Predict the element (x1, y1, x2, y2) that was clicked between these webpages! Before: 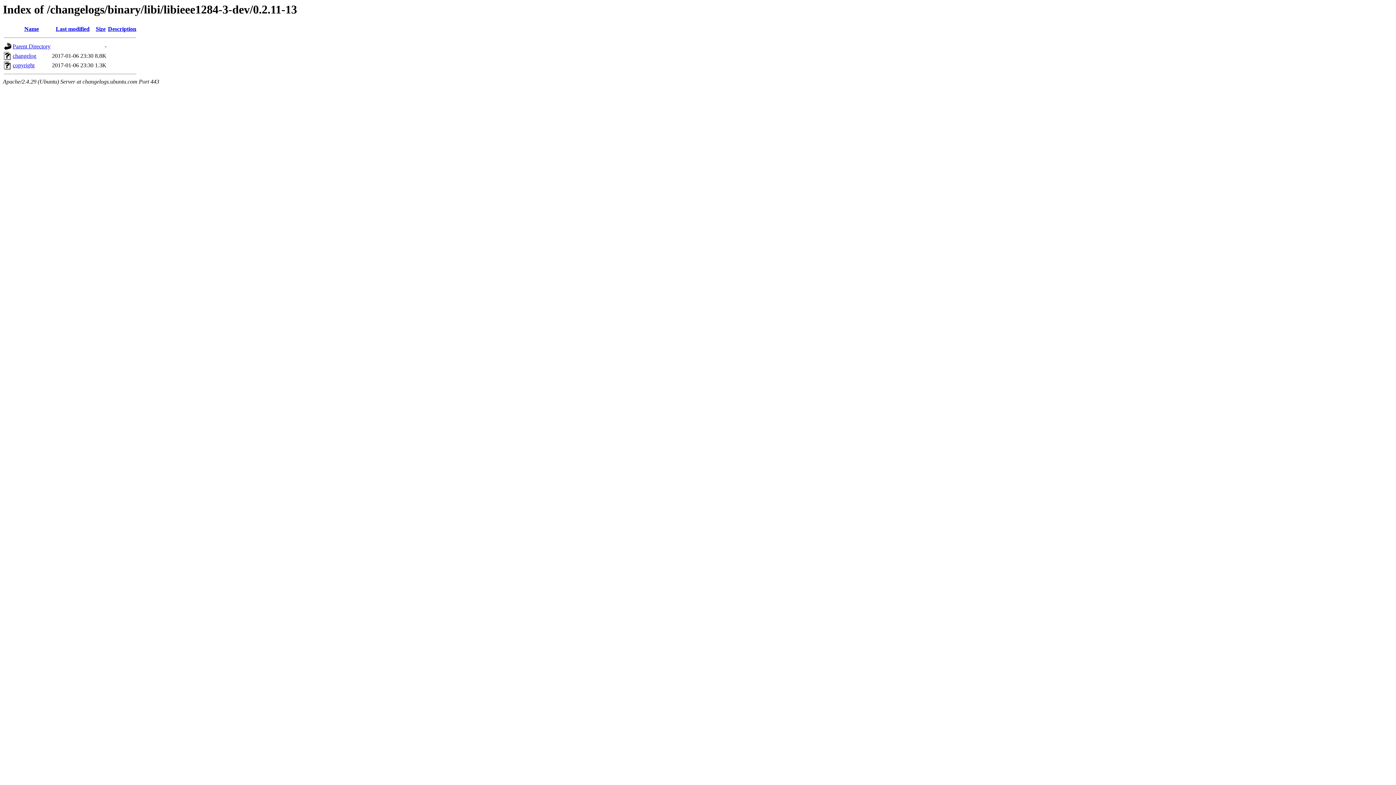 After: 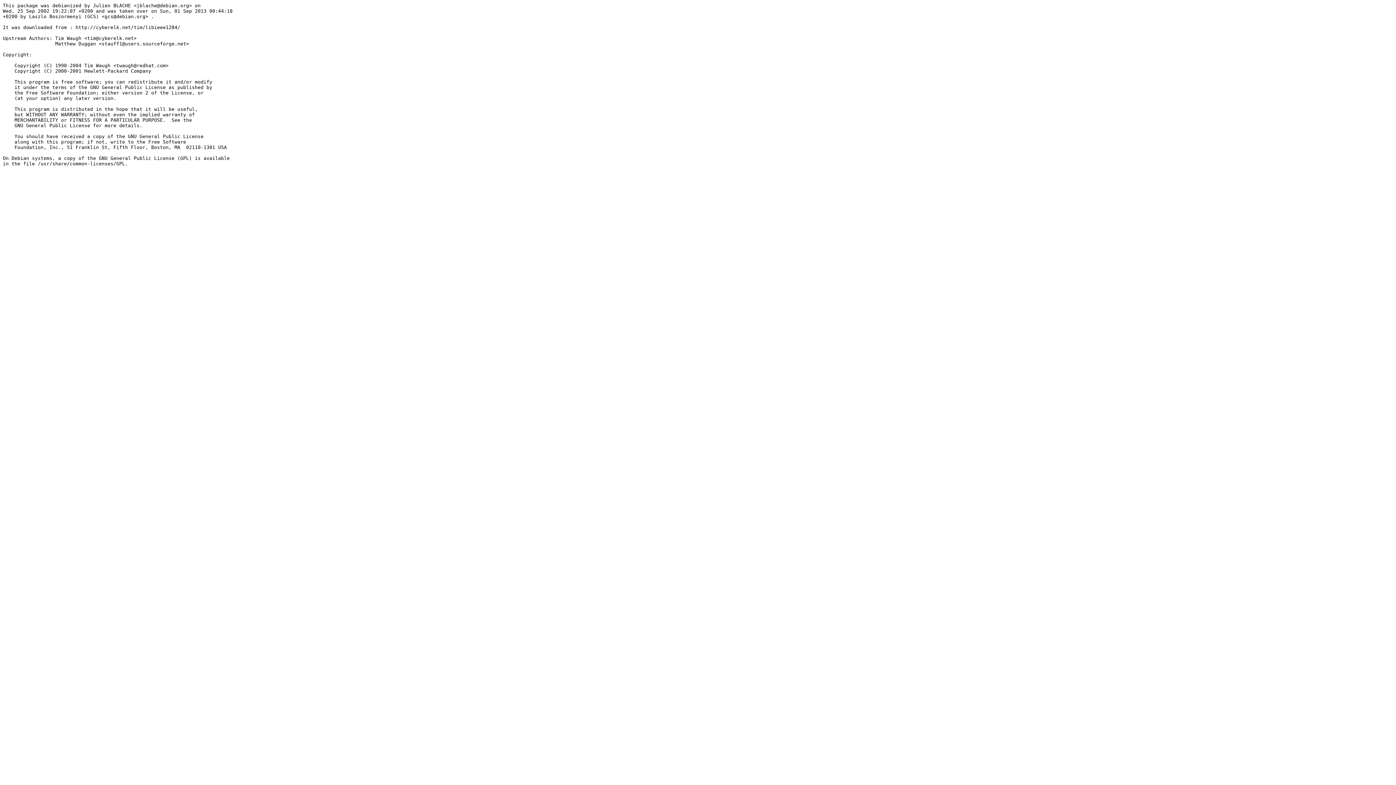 Action: label: copyright bbox: (12, 62, 34, 68)